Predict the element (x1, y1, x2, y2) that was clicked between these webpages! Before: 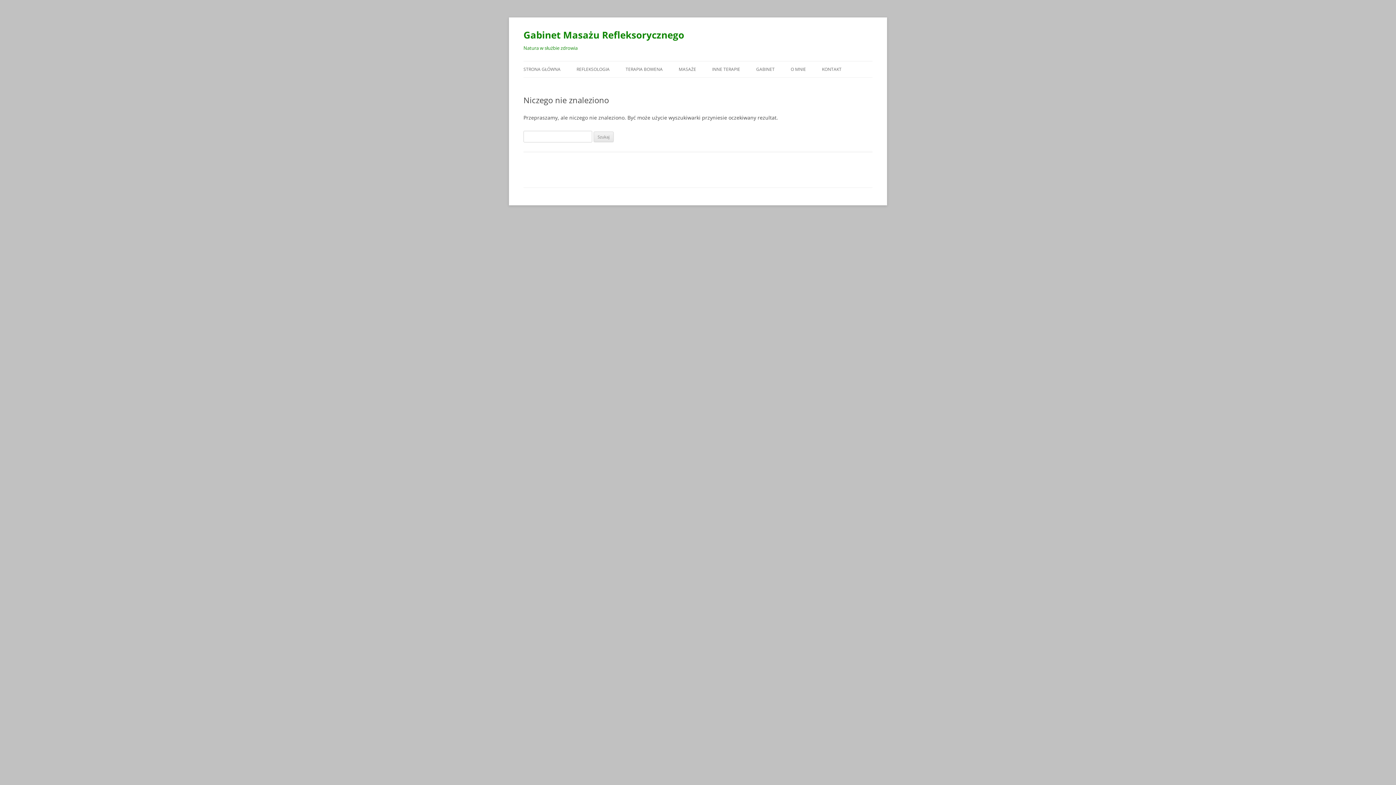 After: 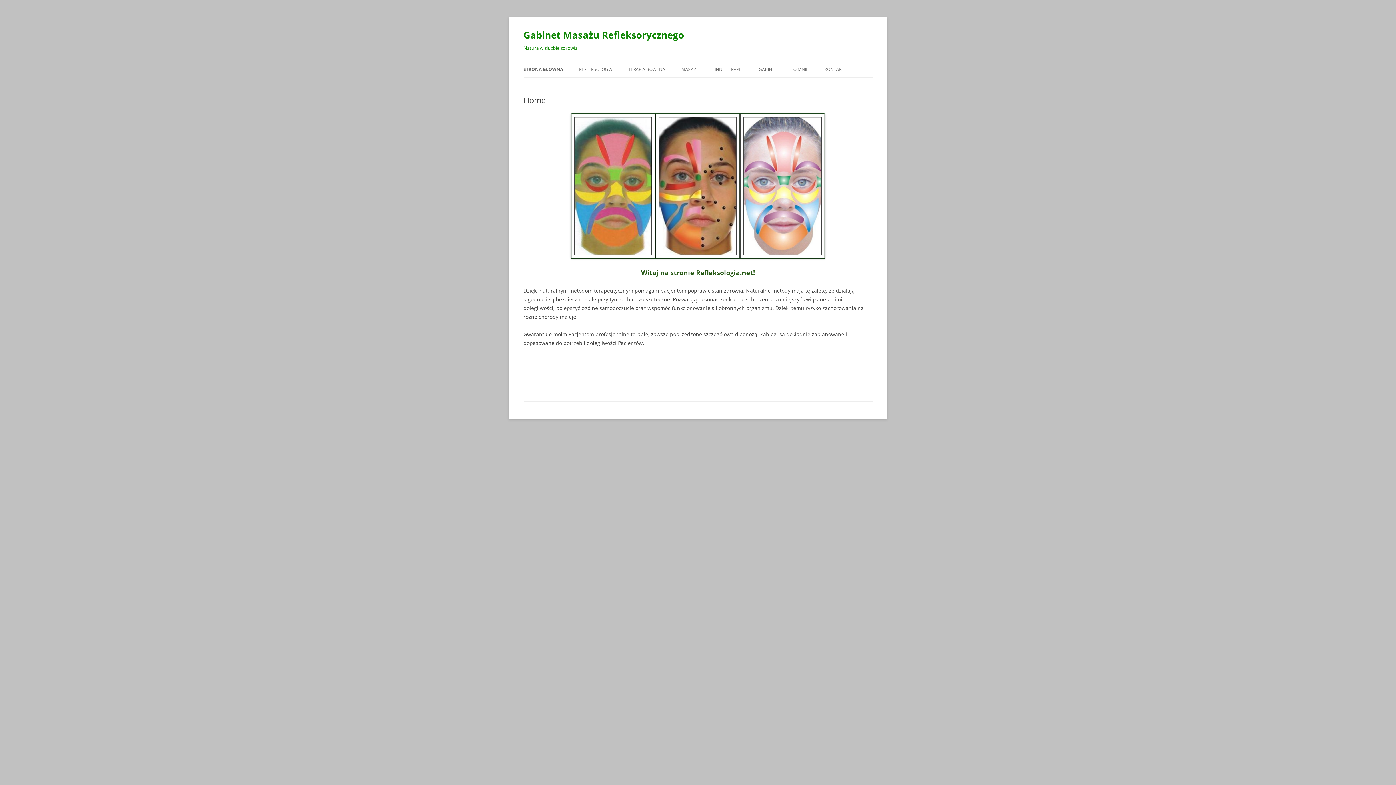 Action: label: STRONA GŁÓWNA bbox: (523, 61, 560, 77)